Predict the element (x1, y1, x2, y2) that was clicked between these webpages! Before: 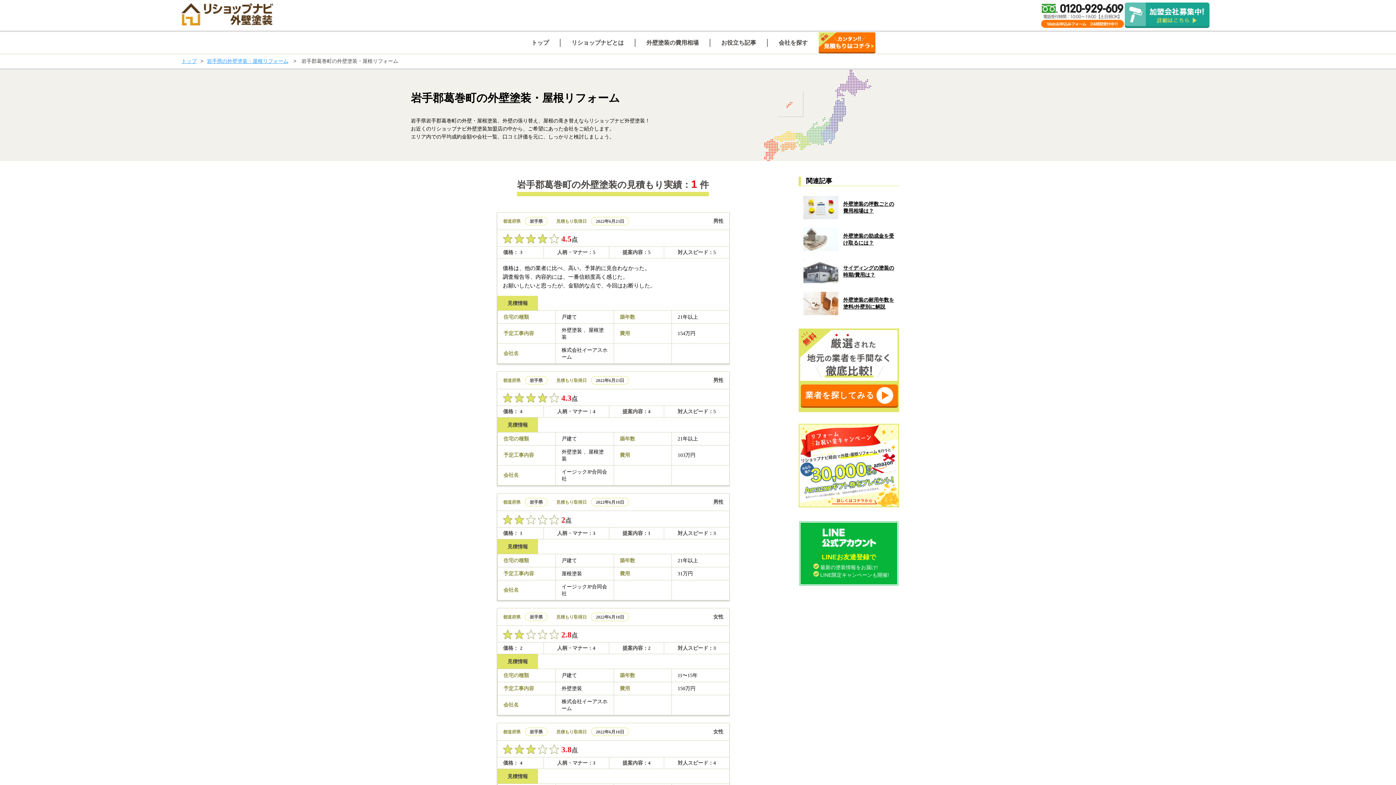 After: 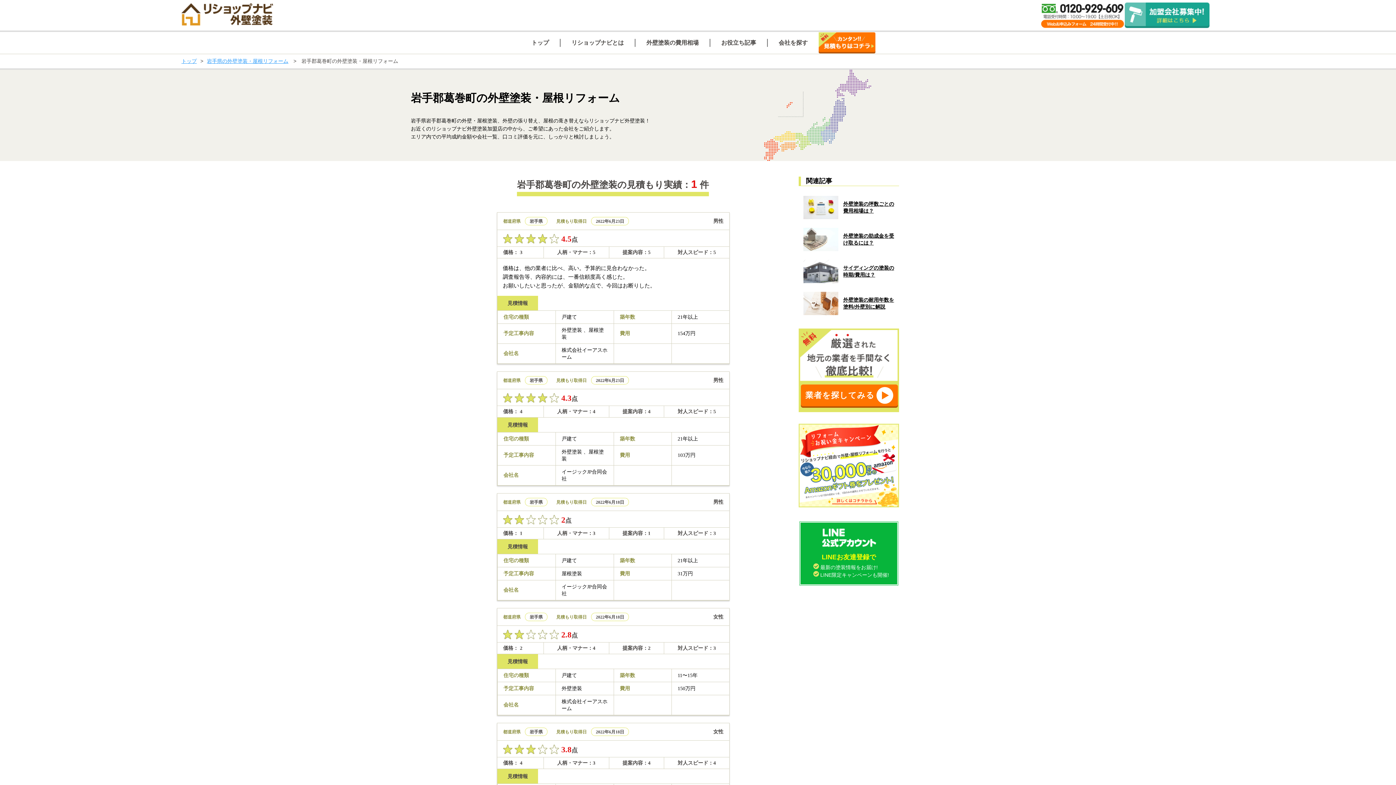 Action: label: LINEお友達登録で

最新の塗装情報をお届け!
LINE限定キャンペーンも開催! bbox: (798, 520, 899, 586)